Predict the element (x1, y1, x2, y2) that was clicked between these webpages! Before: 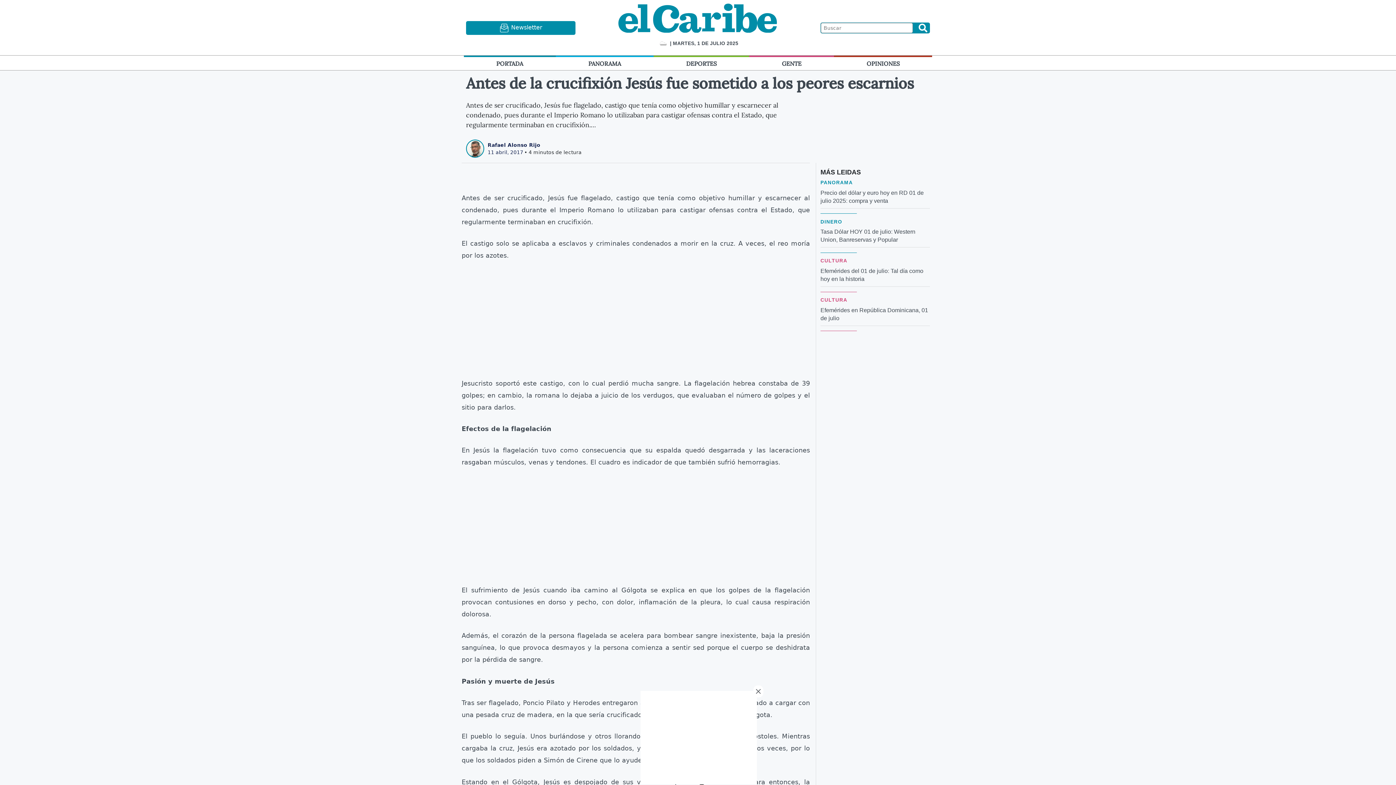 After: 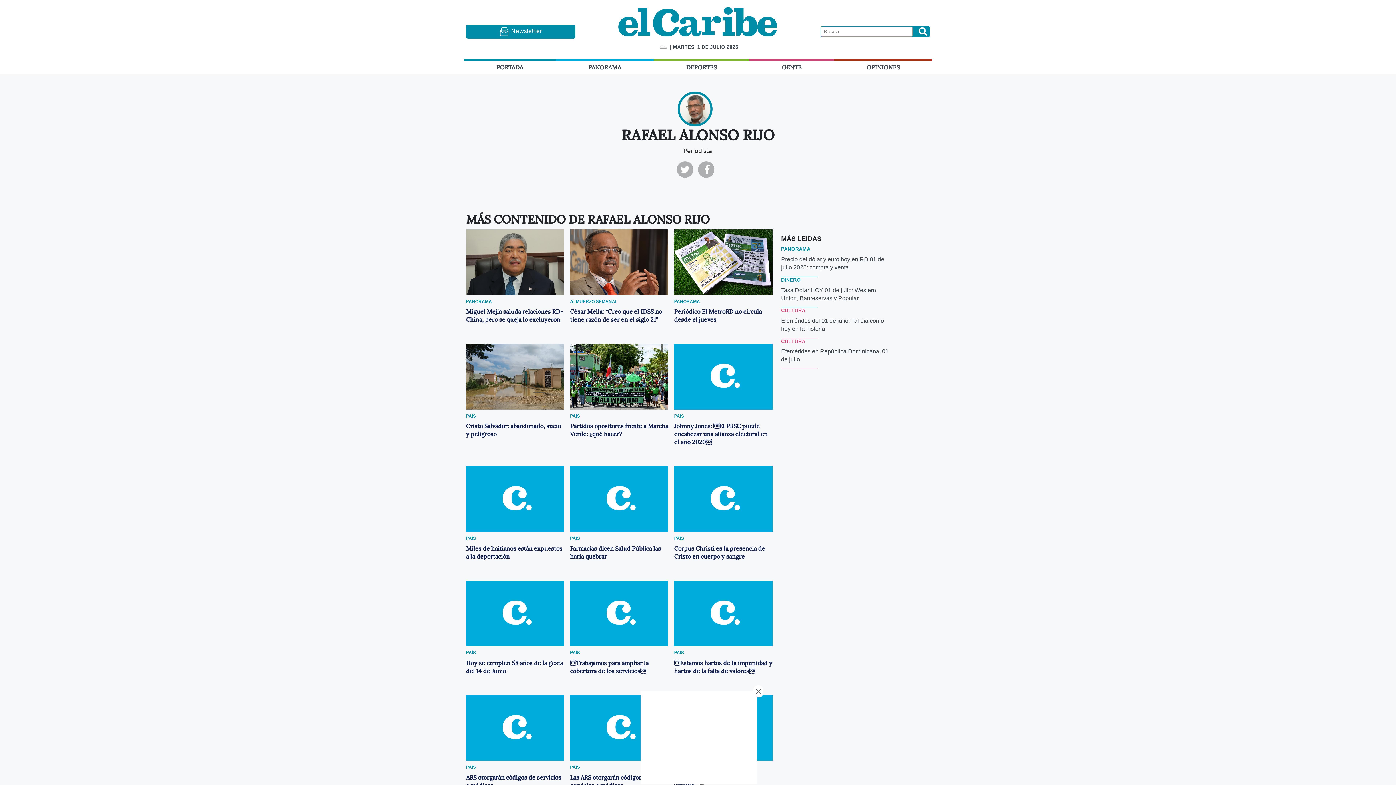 Action: bbox: (466, 145, 484, 151)